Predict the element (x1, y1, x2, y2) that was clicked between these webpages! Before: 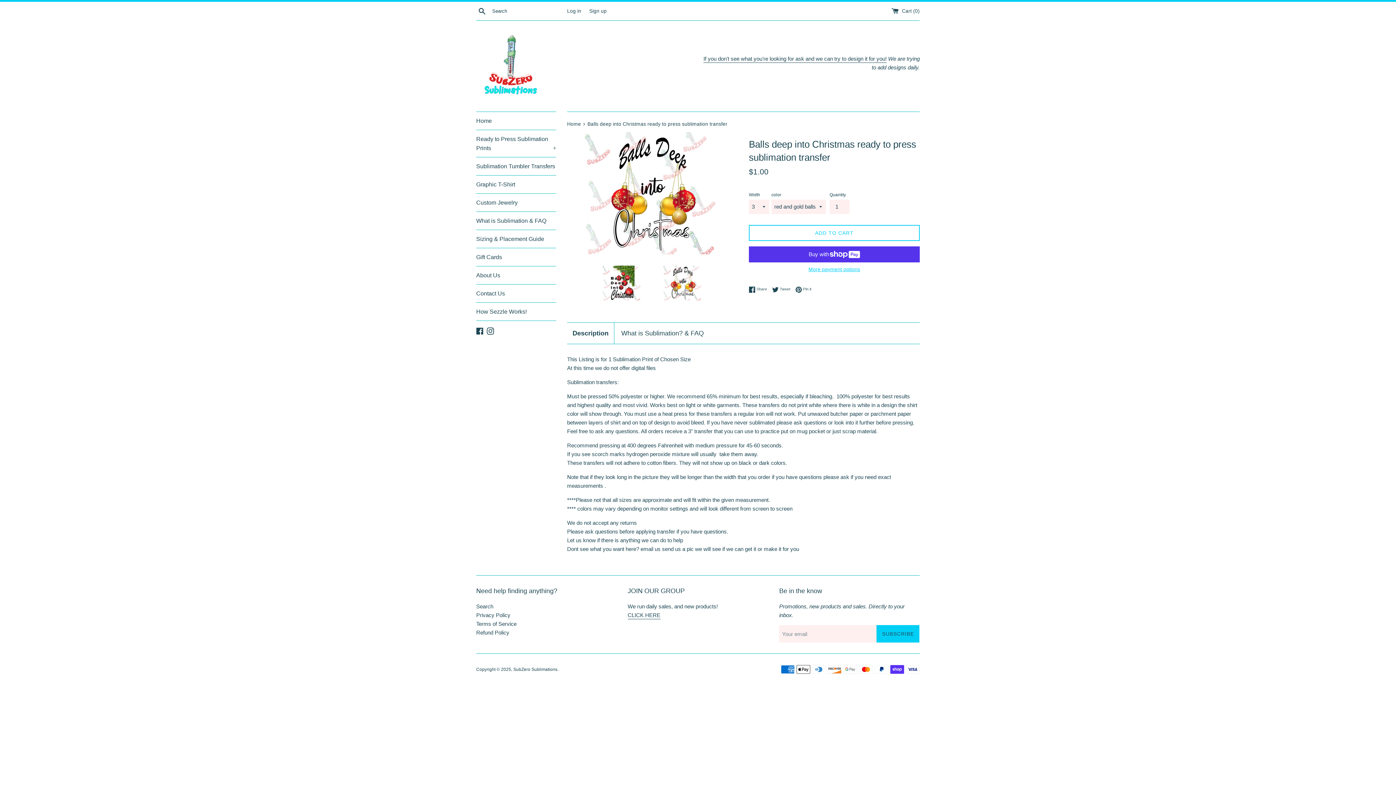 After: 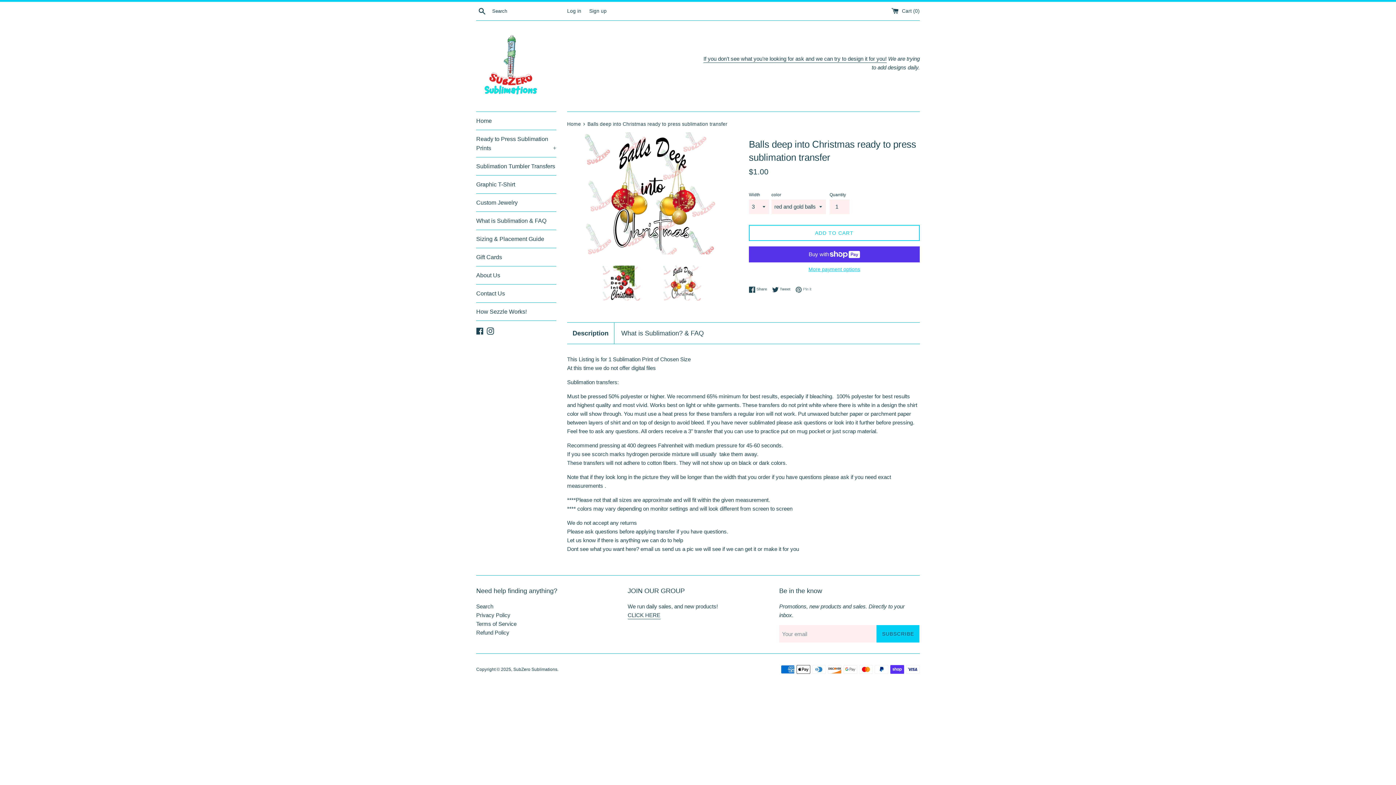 Action: label:  Pin it
Pin on Pinterest bbox: (795, 286, 811, 292)